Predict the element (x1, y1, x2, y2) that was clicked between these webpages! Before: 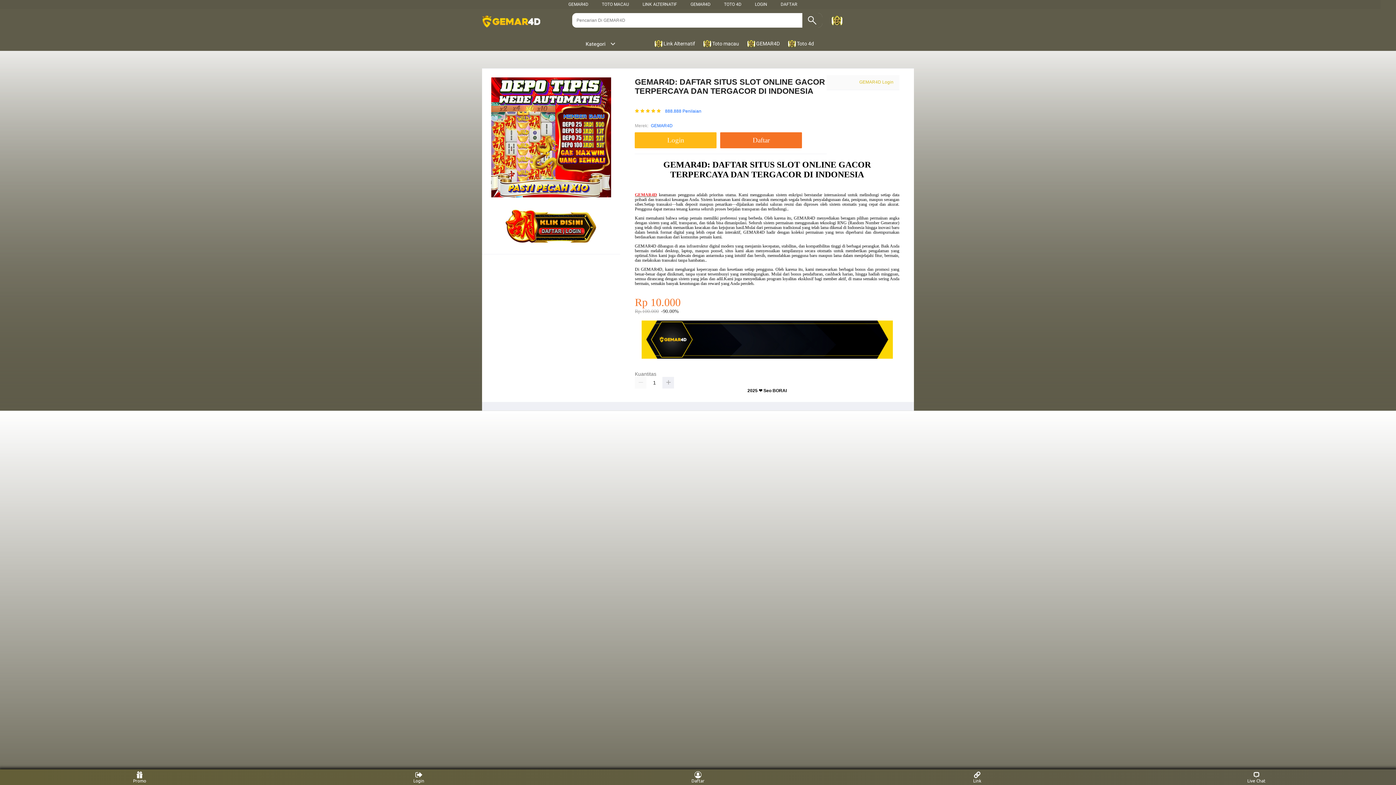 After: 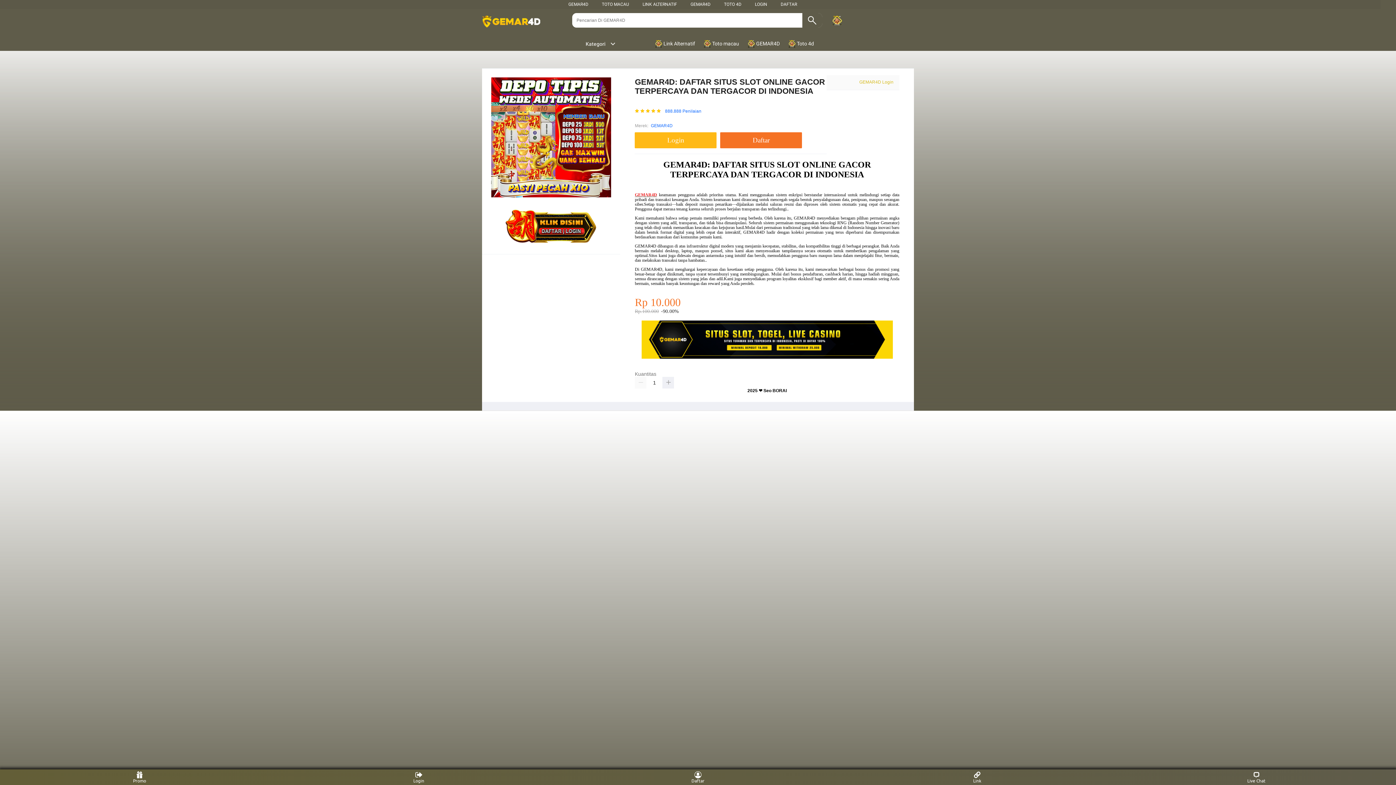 Action: label: TOTO 4D bbox: (724, 1, 741, 6)